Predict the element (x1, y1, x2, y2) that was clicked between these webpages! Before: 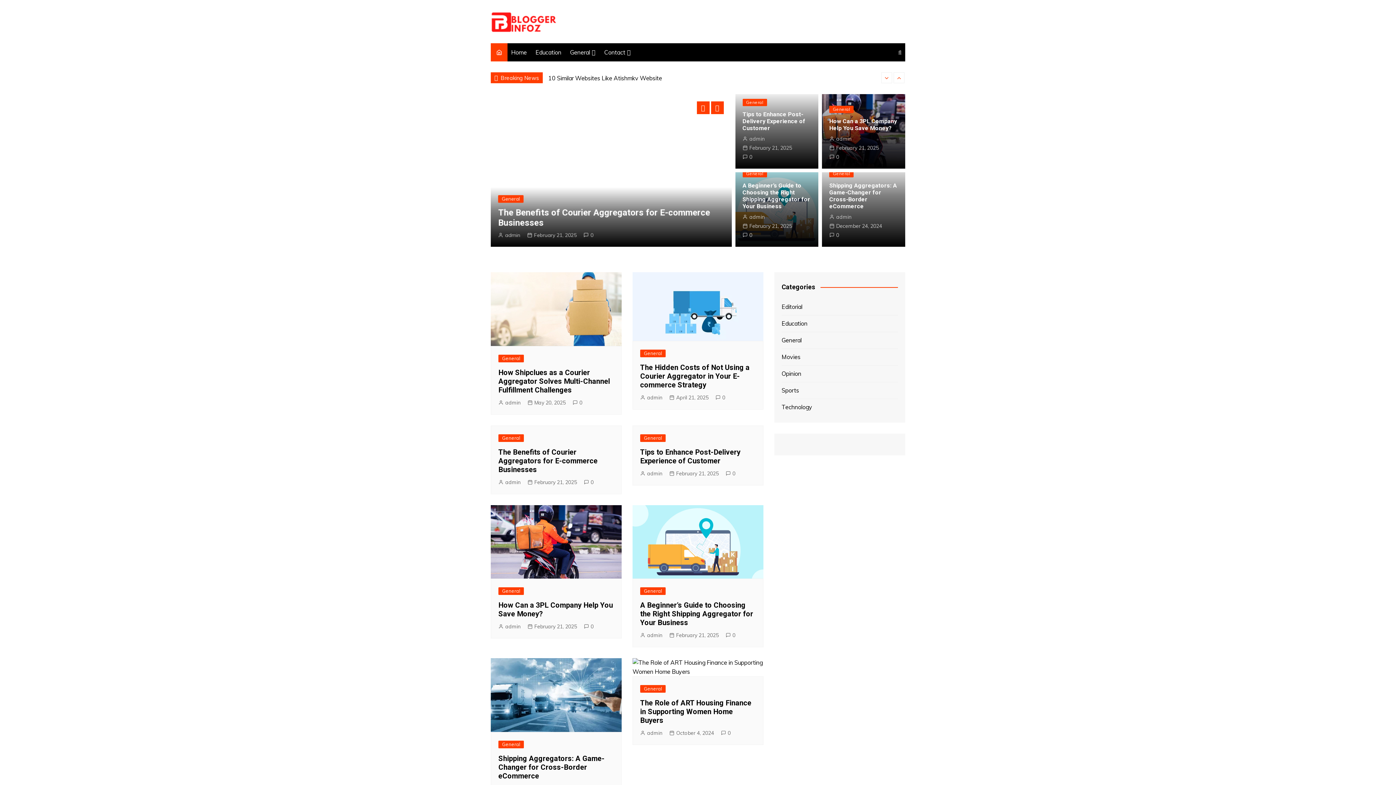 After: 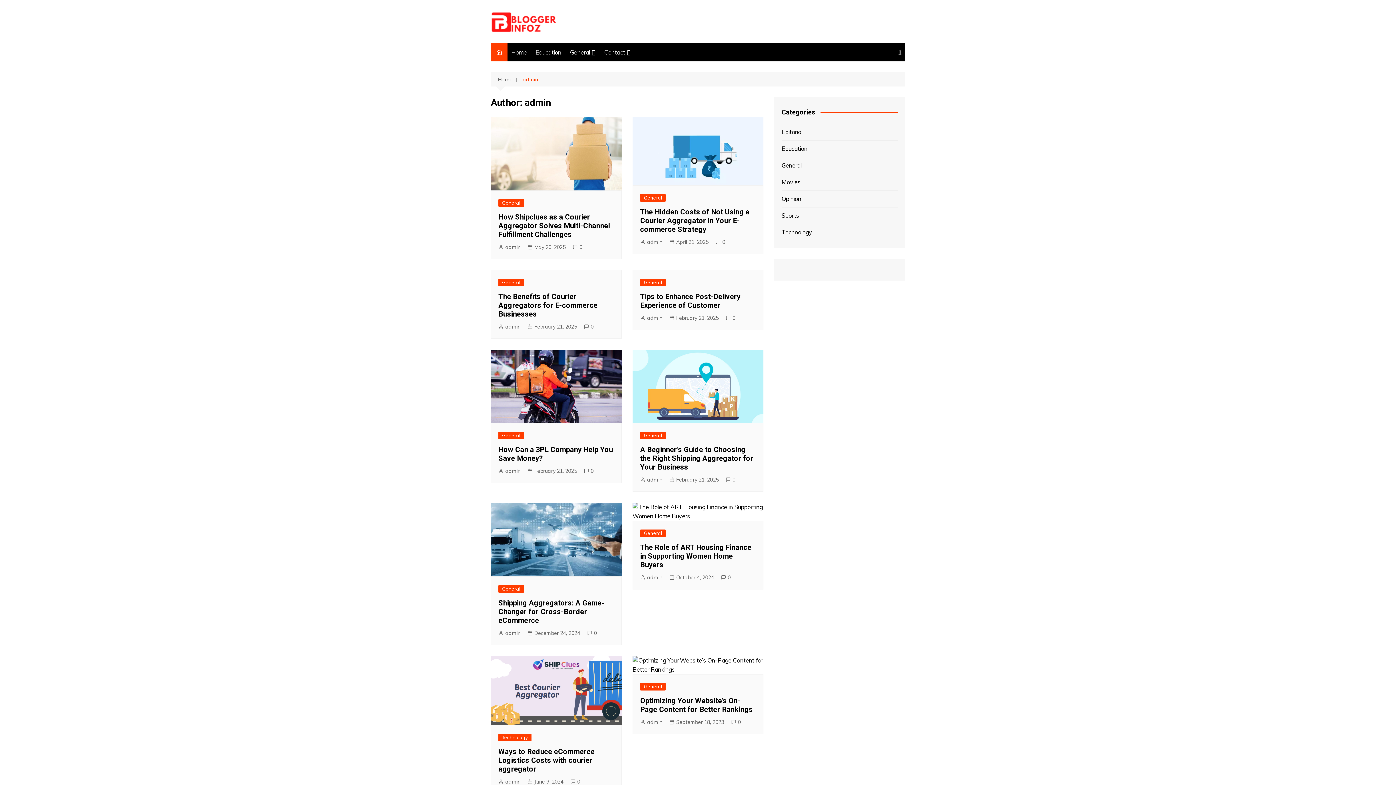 Action: bbox: (498, 231, 520, 239) label: admin